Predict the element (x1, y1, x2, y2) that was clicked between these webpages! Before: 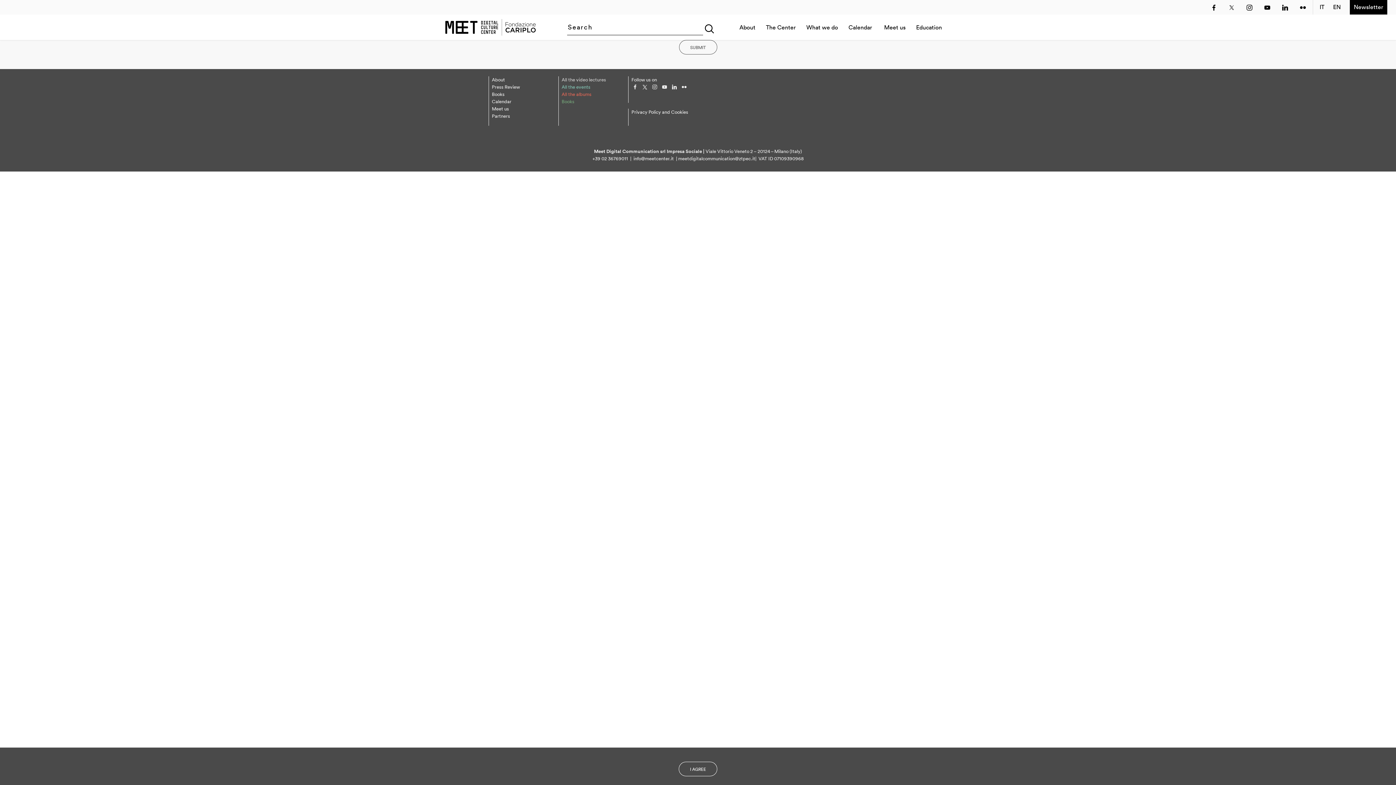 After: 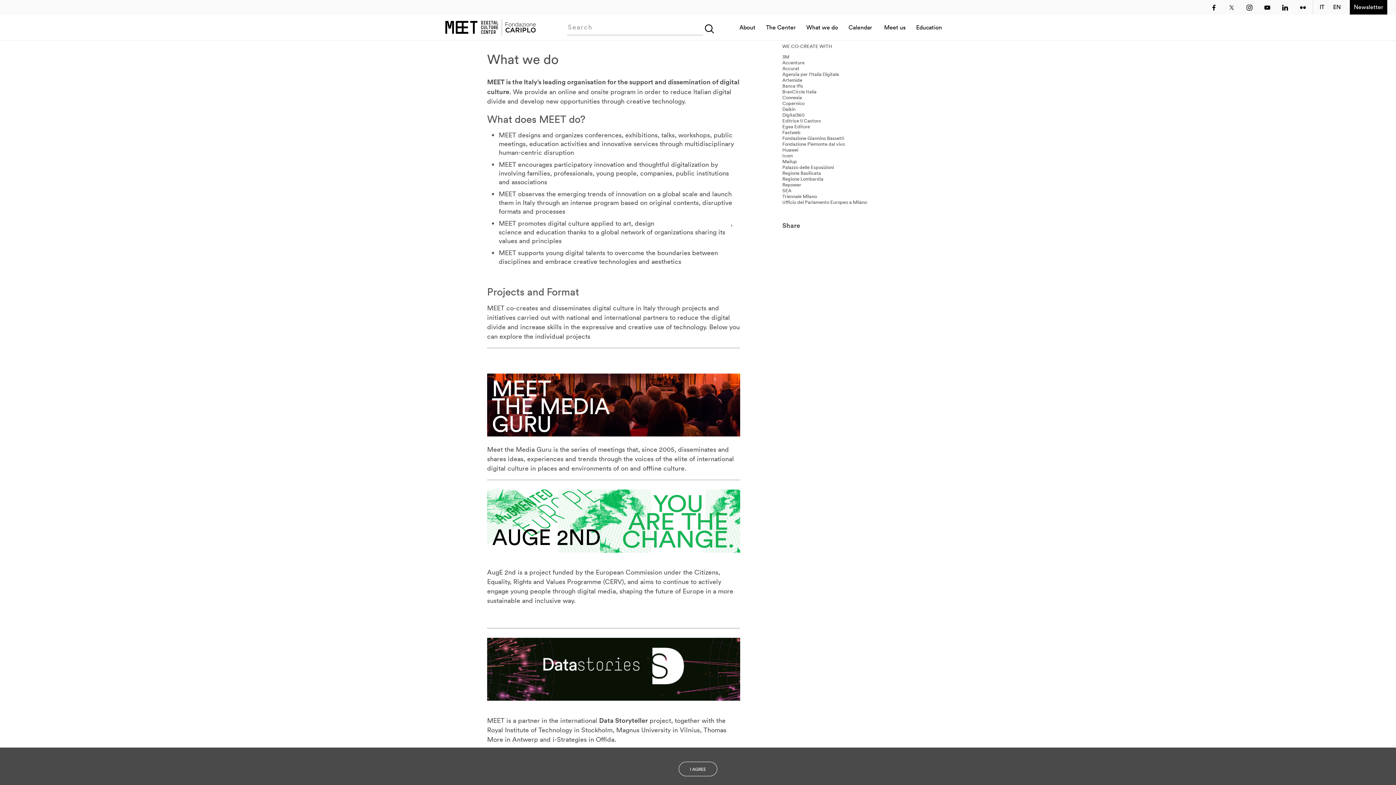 Action: bbox: (806, 23, 838, 30) label: What we do